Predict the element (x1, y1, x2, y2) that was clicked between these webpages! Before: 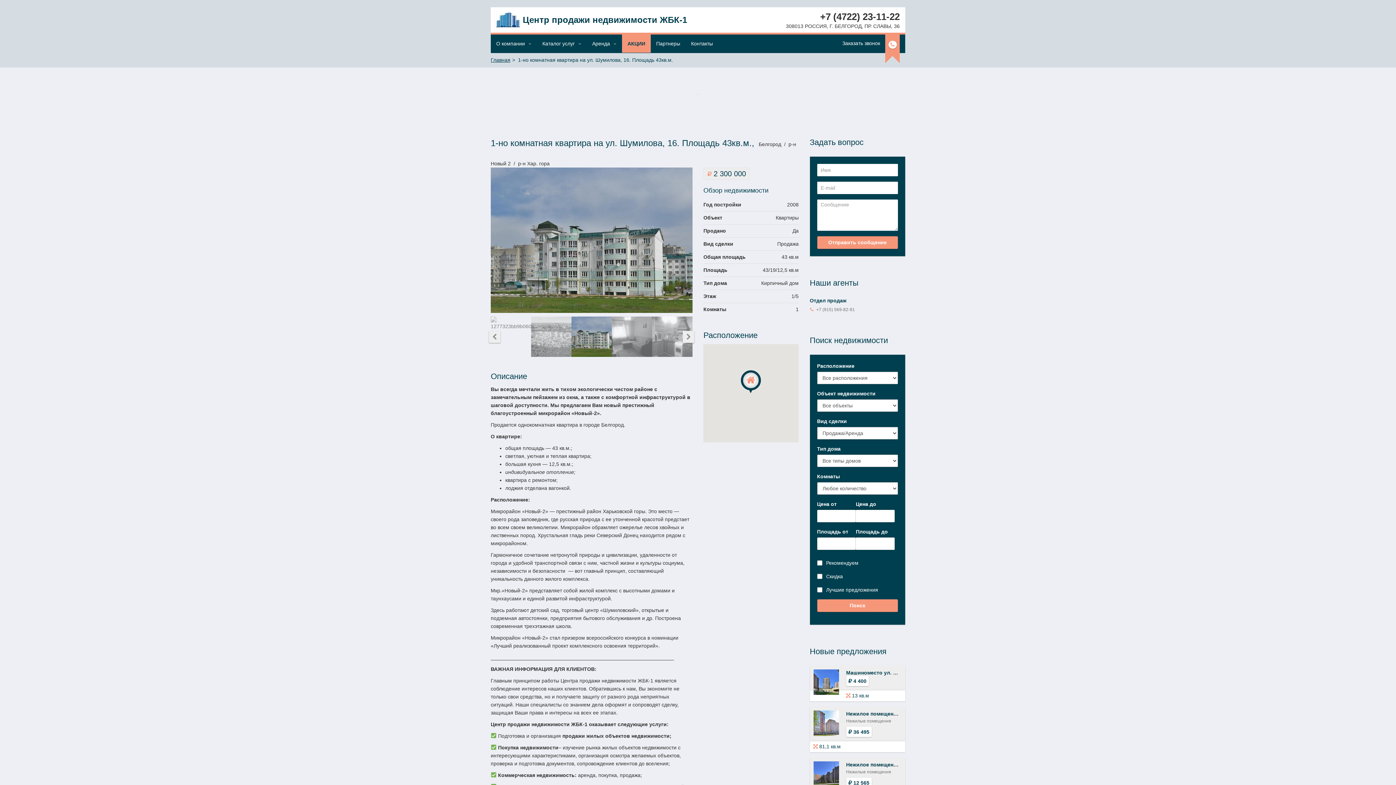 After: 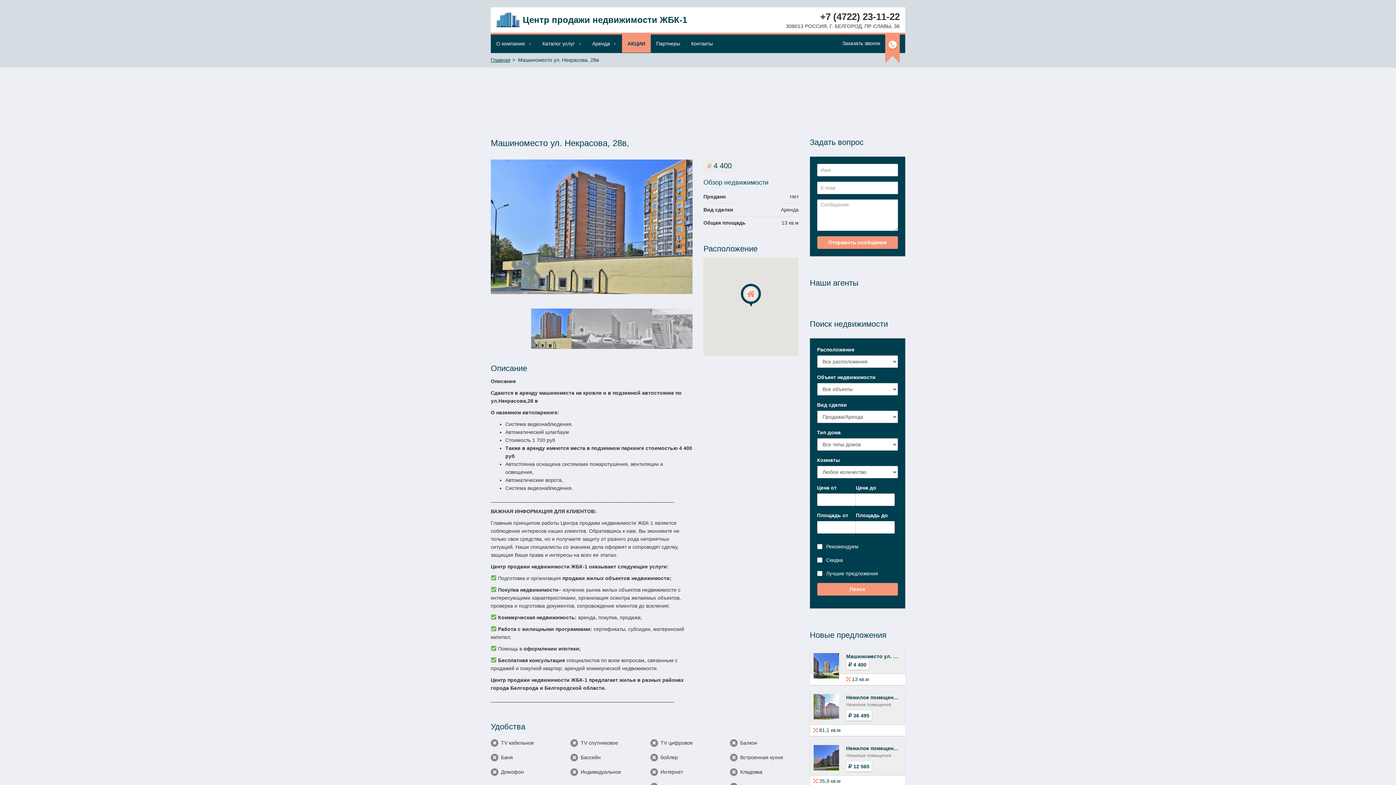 Action: bbox: (846, 670, 932, 676) label: Машиноместо ул. Некрасова, 28в